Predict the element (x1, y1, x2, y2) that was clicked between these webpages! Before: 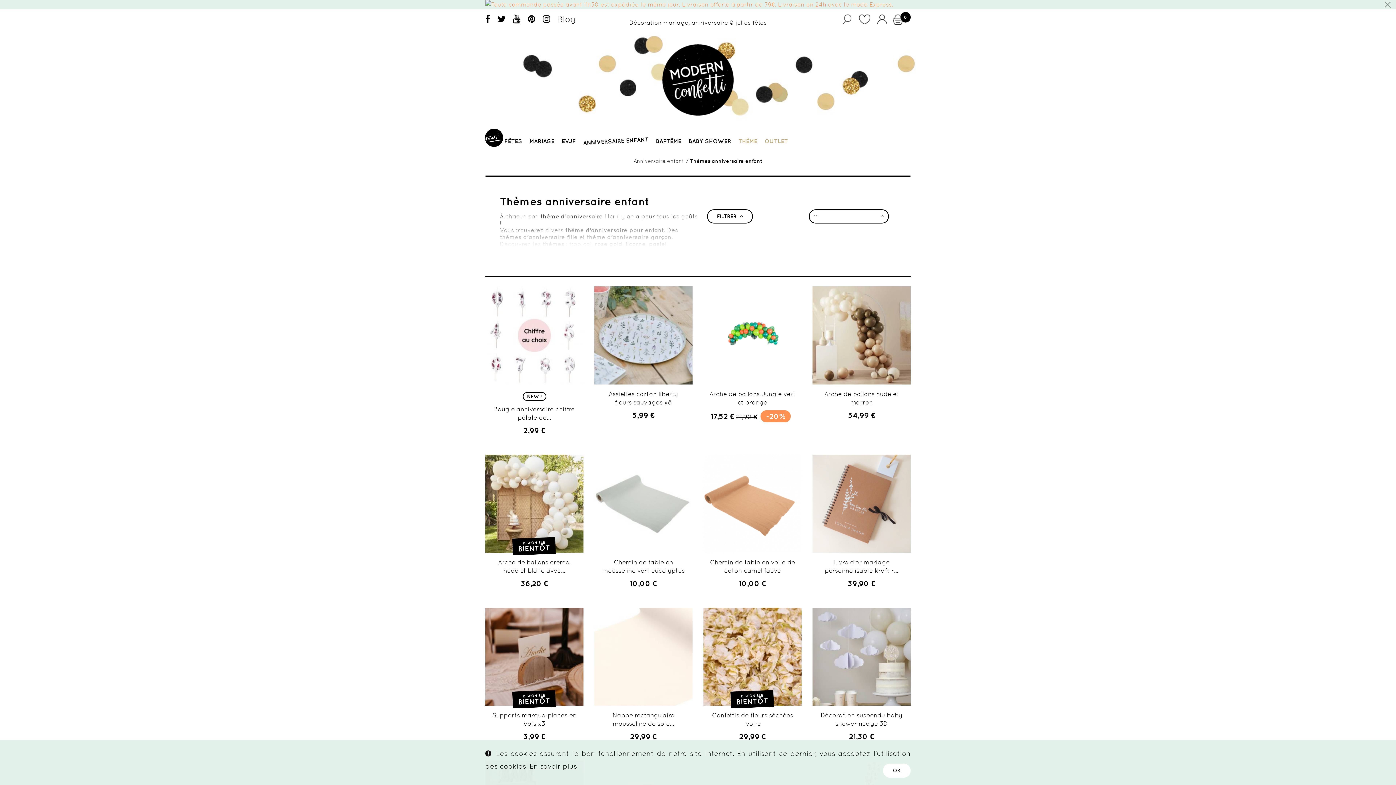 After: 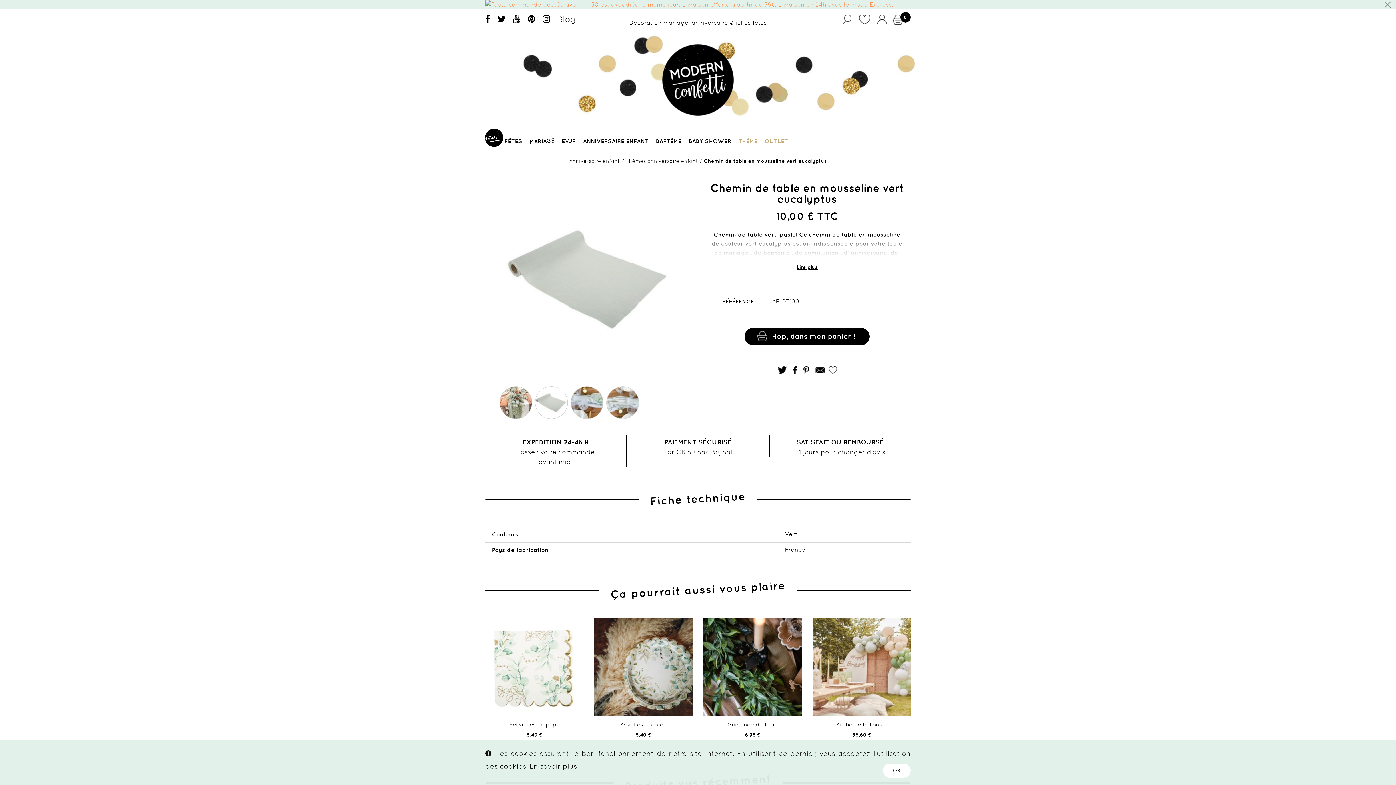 Action: bbox: (594, 454, 692, 553)